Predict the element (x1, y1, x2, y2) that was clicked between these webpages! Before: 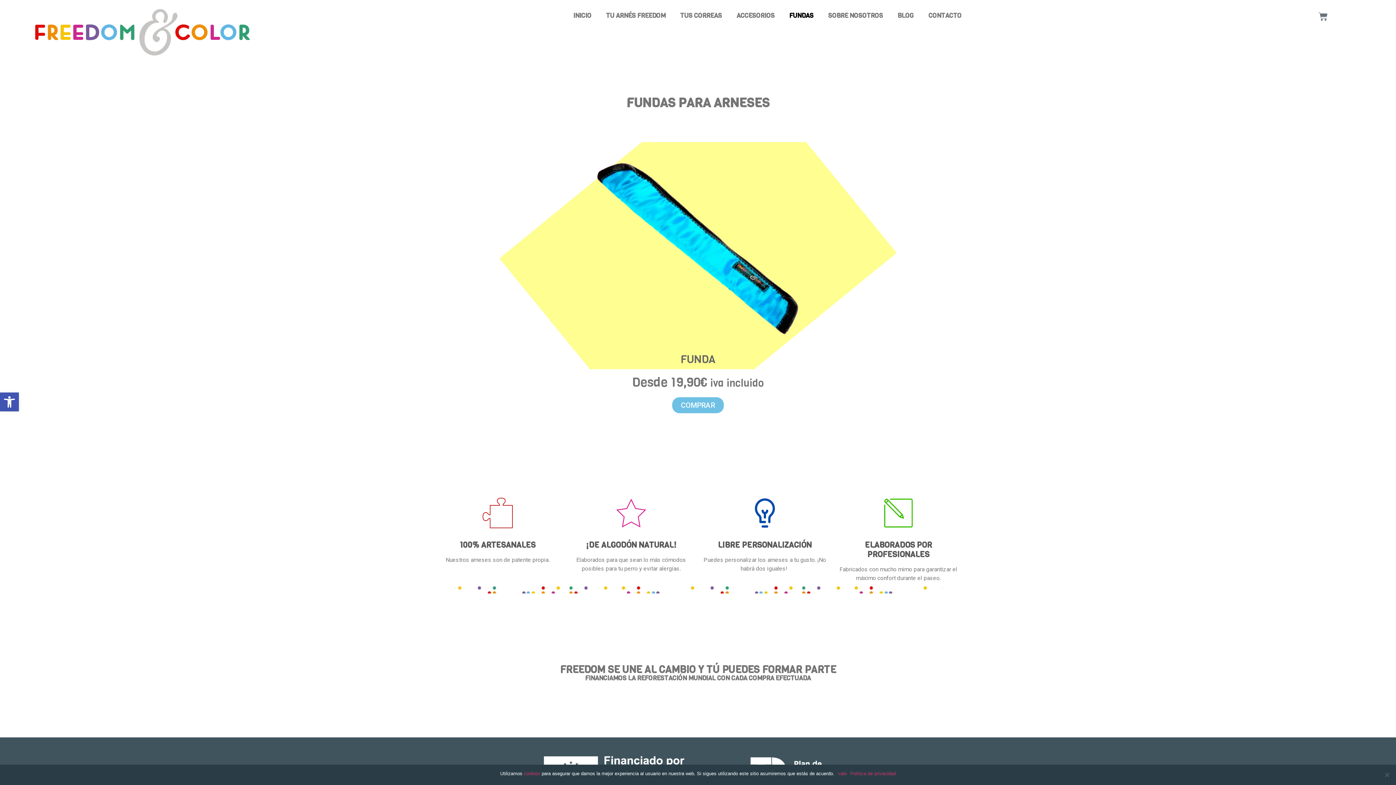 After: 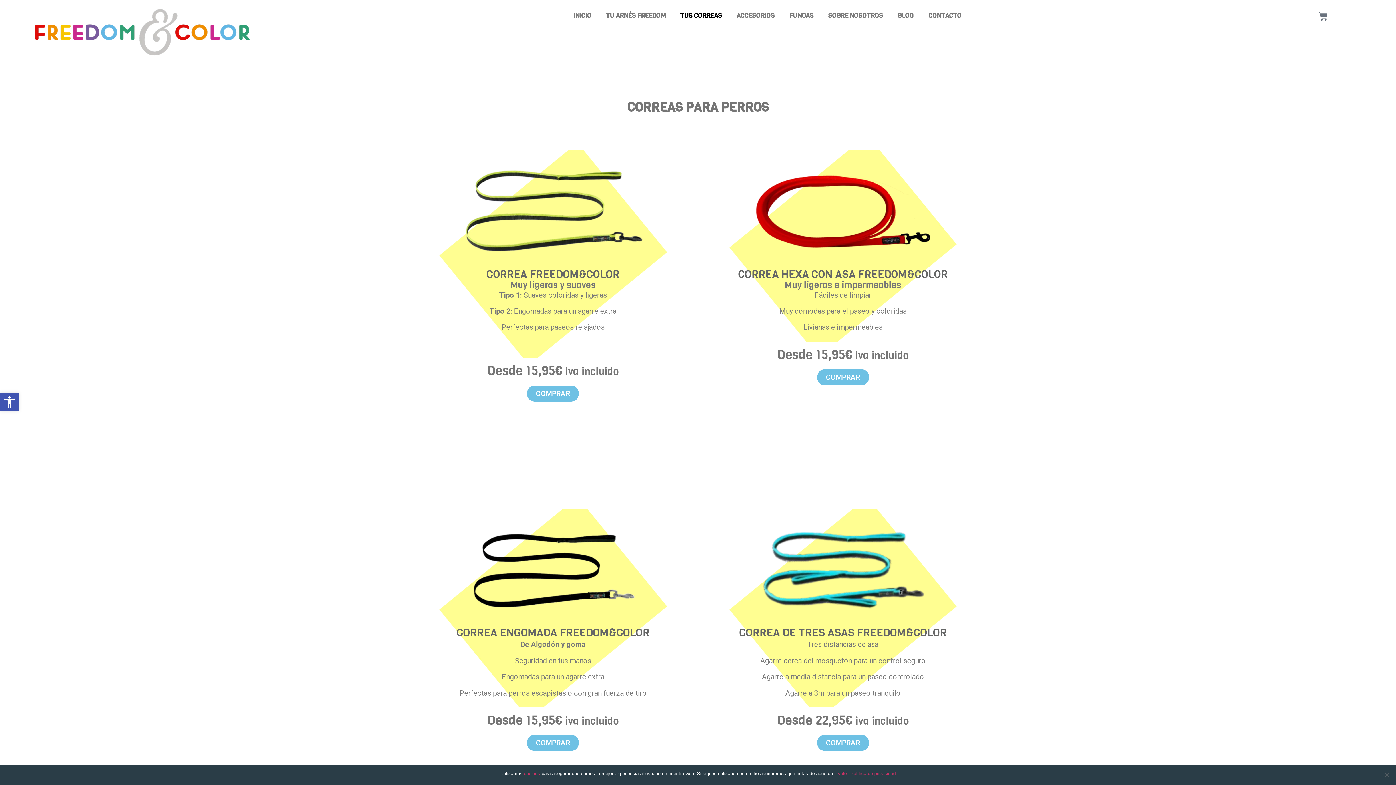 Action: bbox: (673, 7, 729, 24) label: TUS CORREAS